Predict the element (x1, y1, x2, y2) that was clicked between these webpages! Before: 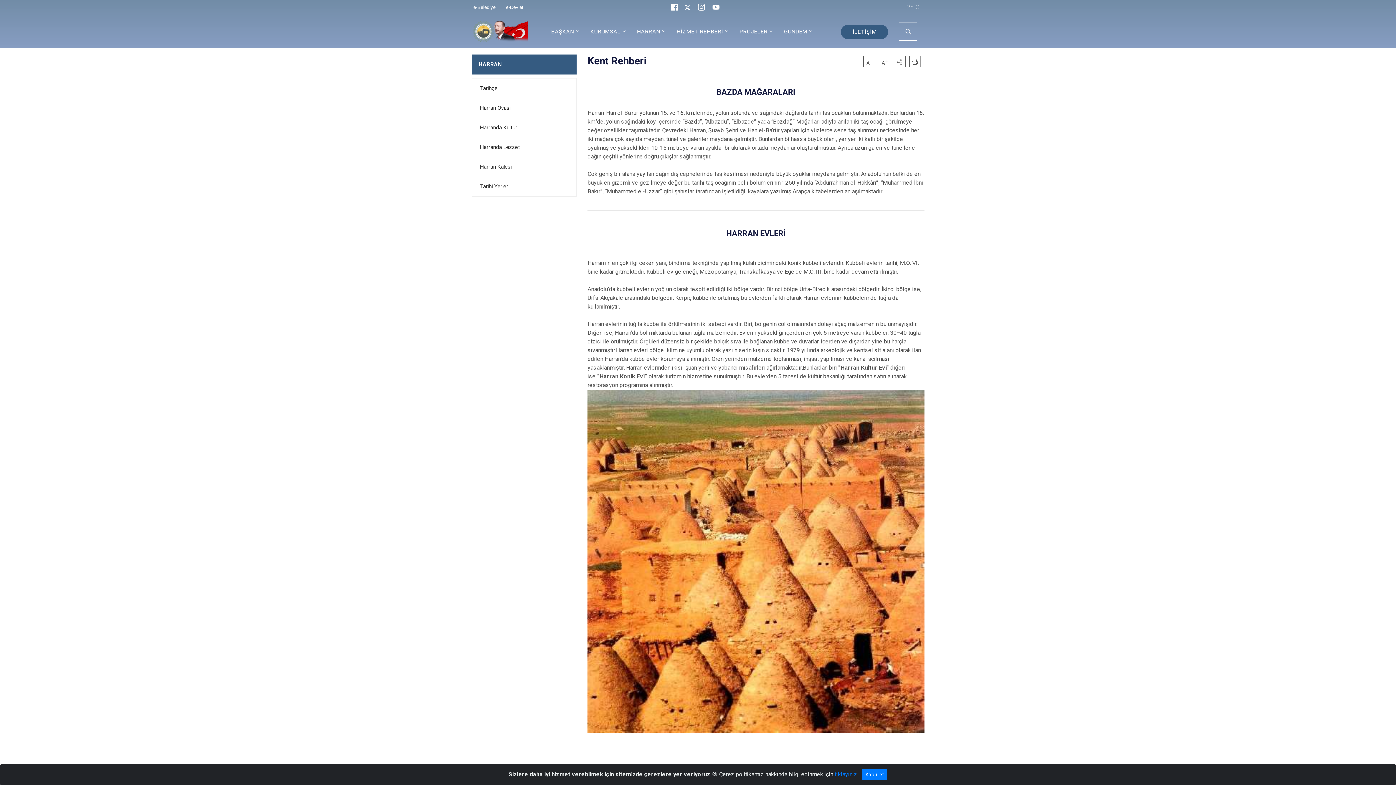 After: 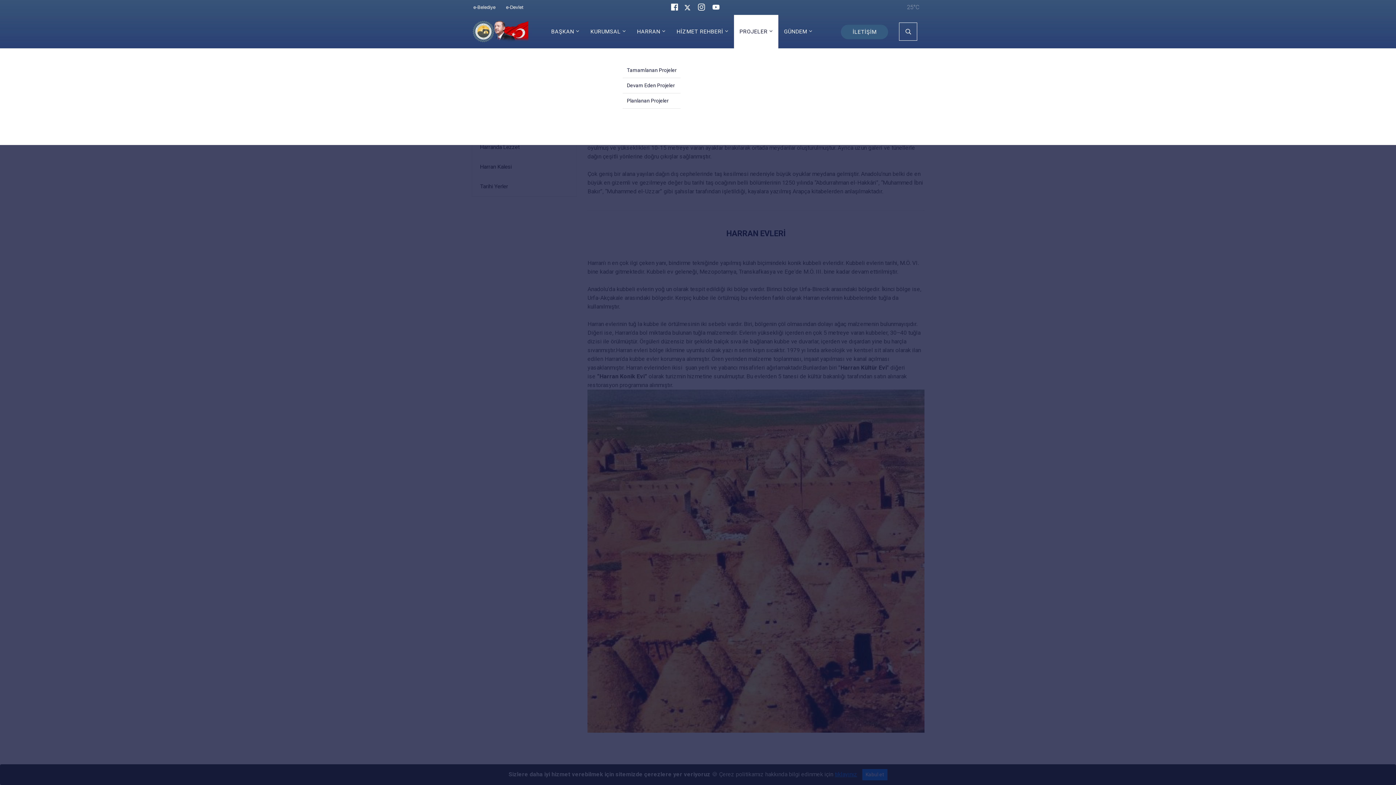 Action: label: PROJELER bbox: (734, 14, 778, 48)